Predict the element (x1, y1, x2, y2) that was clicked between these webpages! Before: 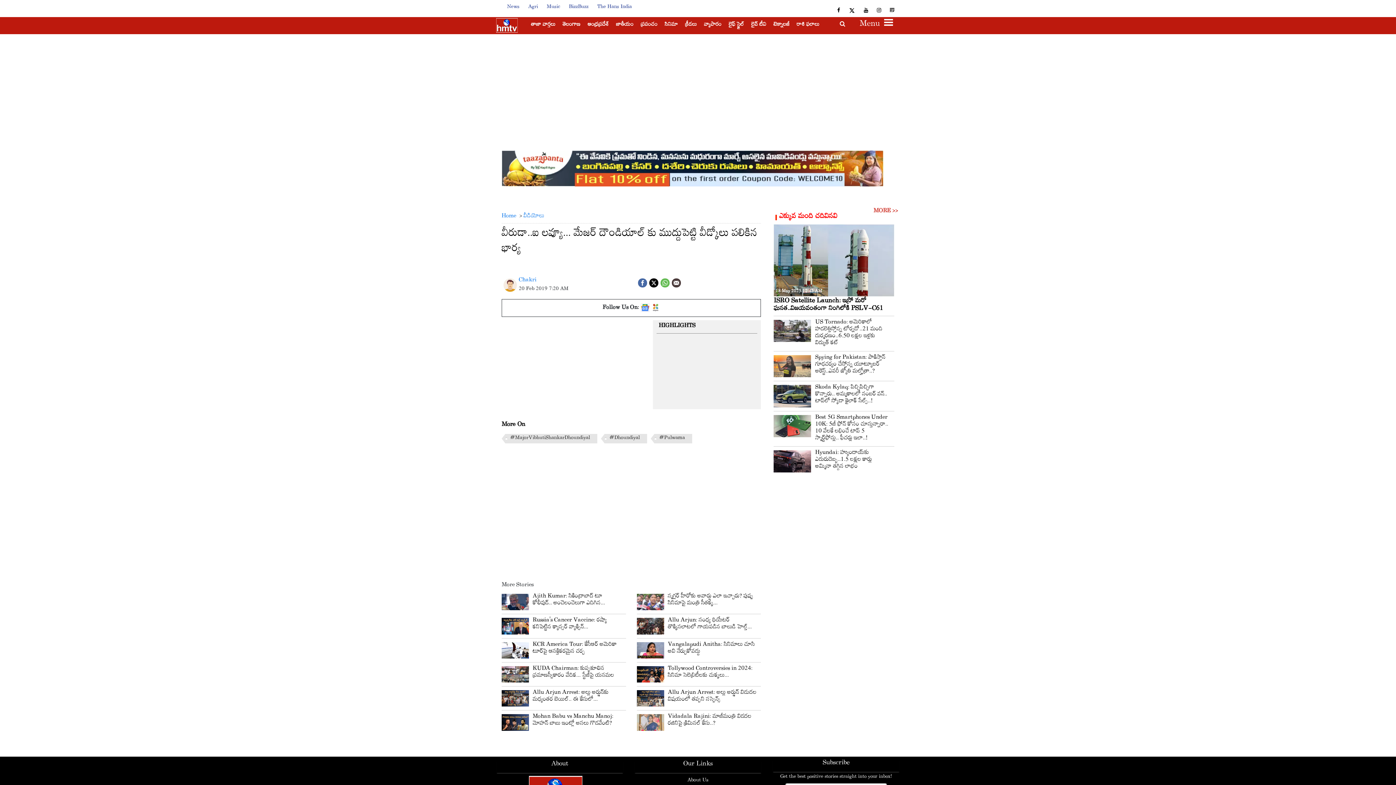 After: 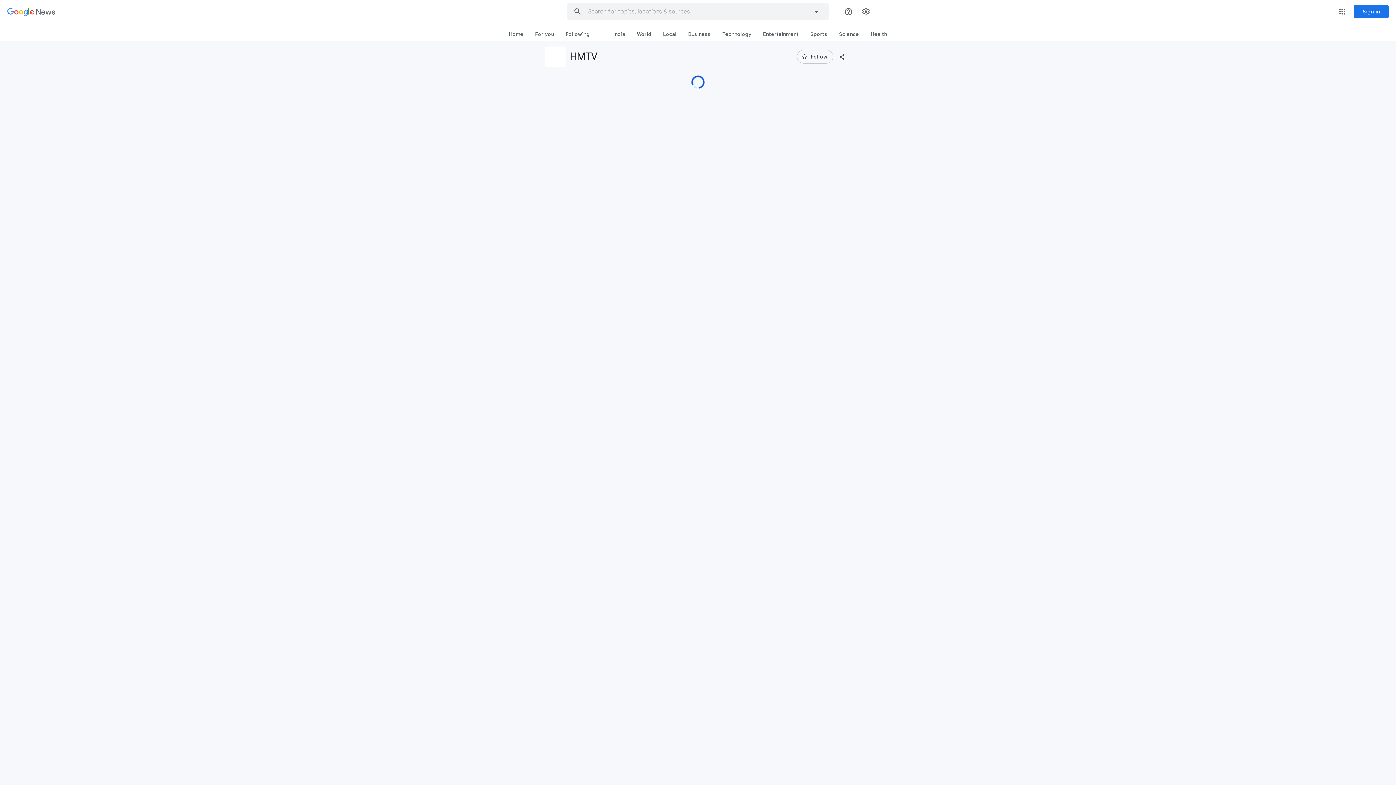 Action: label:   bbox: (640, 303, 651, 313)